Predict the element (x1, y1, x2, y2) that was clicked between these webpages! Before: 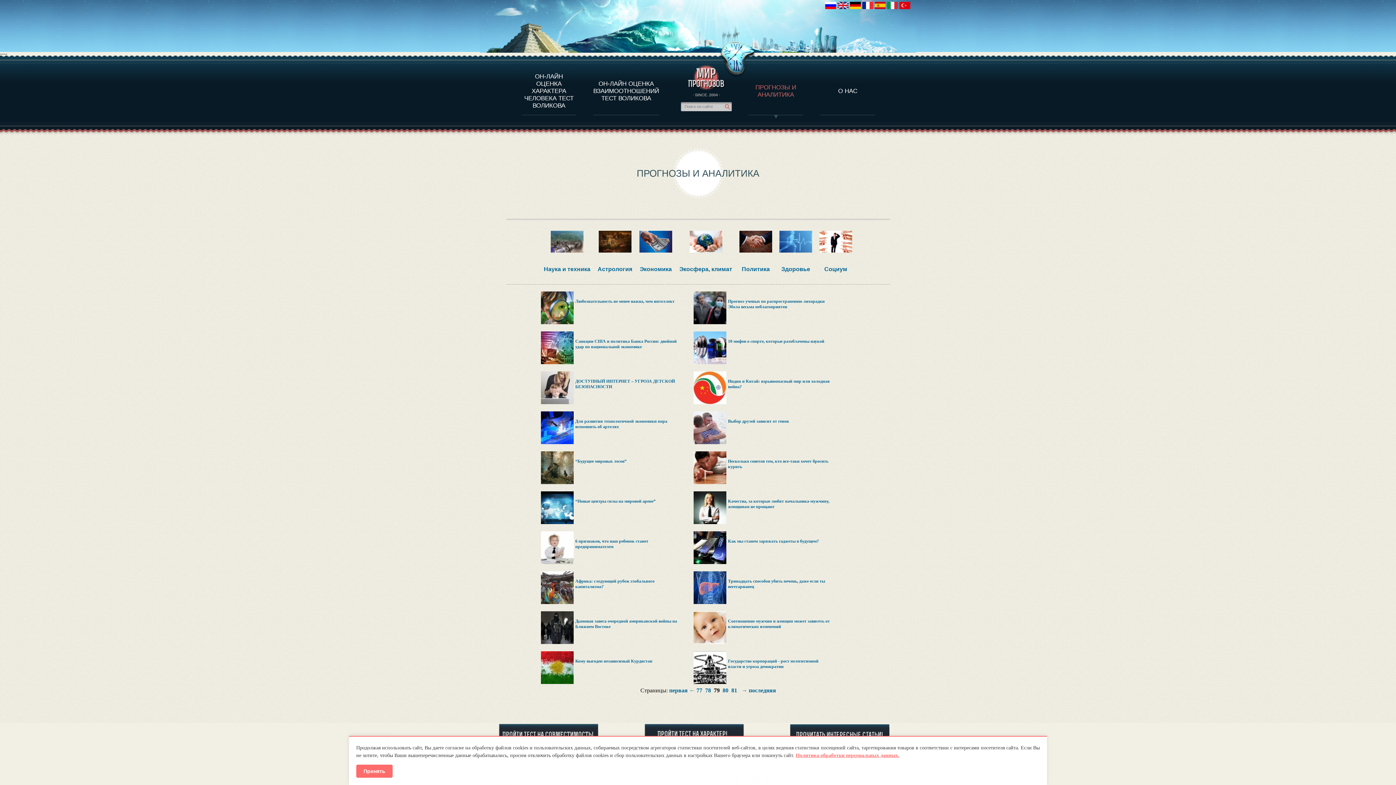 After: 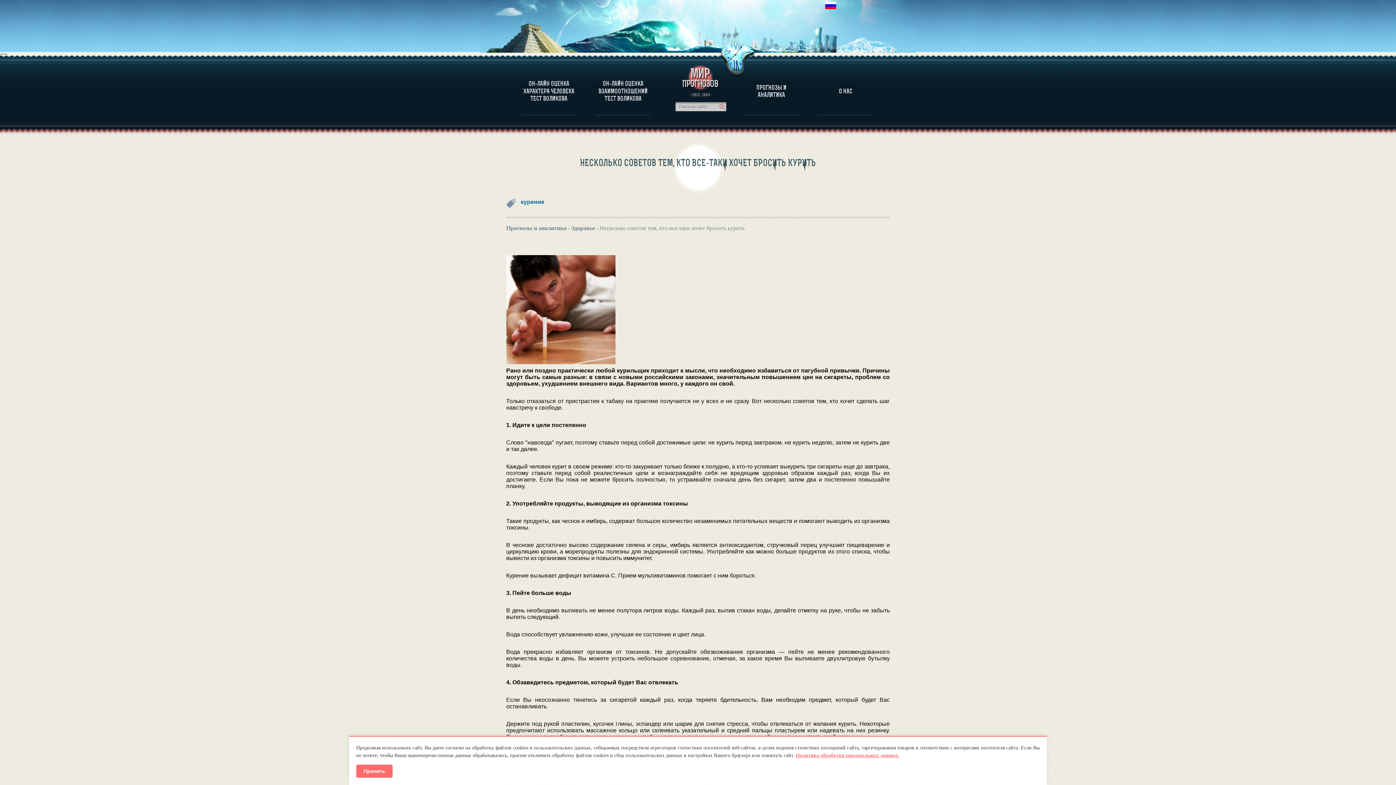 Action: label: Несколько советов тем, кто все-таки хочет бросить курить bbox: (691, 449, 833, 486)